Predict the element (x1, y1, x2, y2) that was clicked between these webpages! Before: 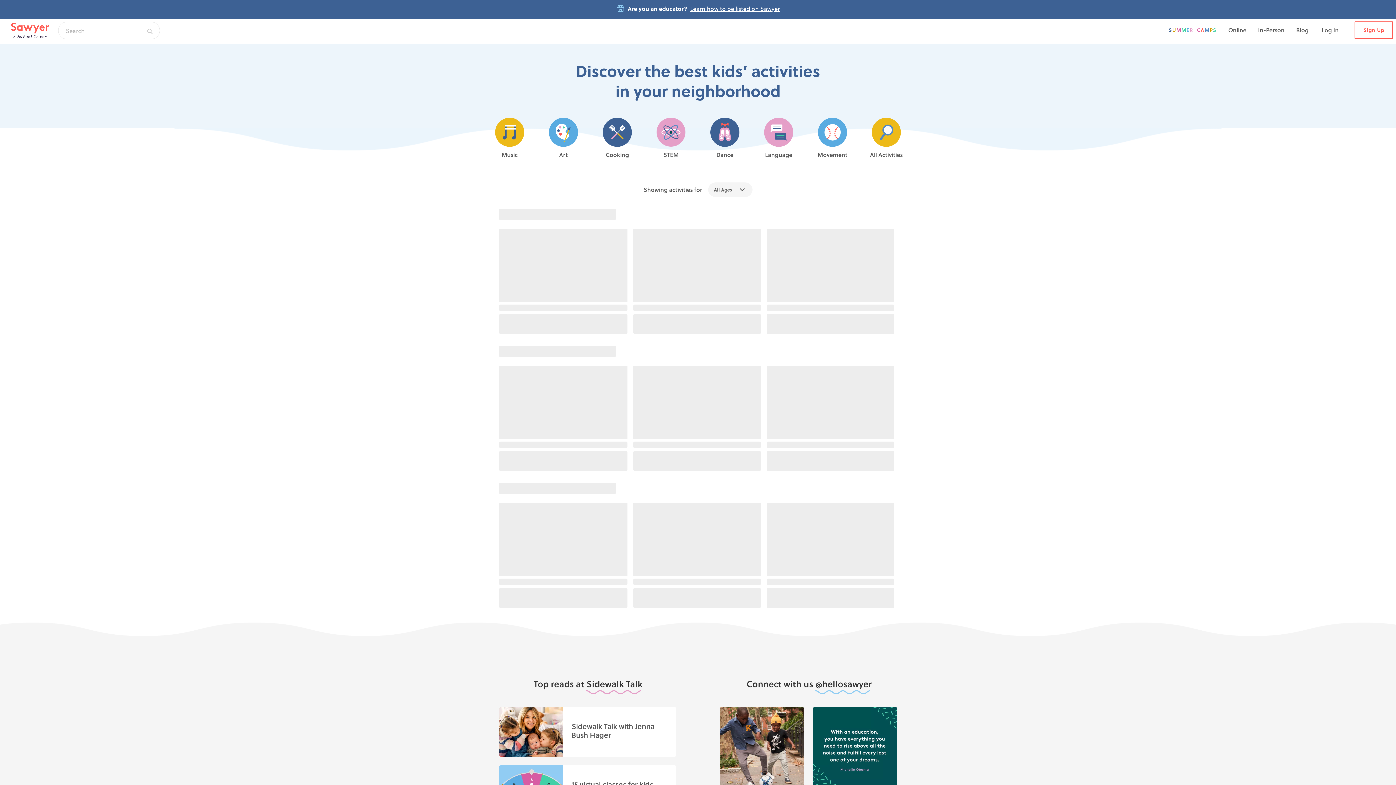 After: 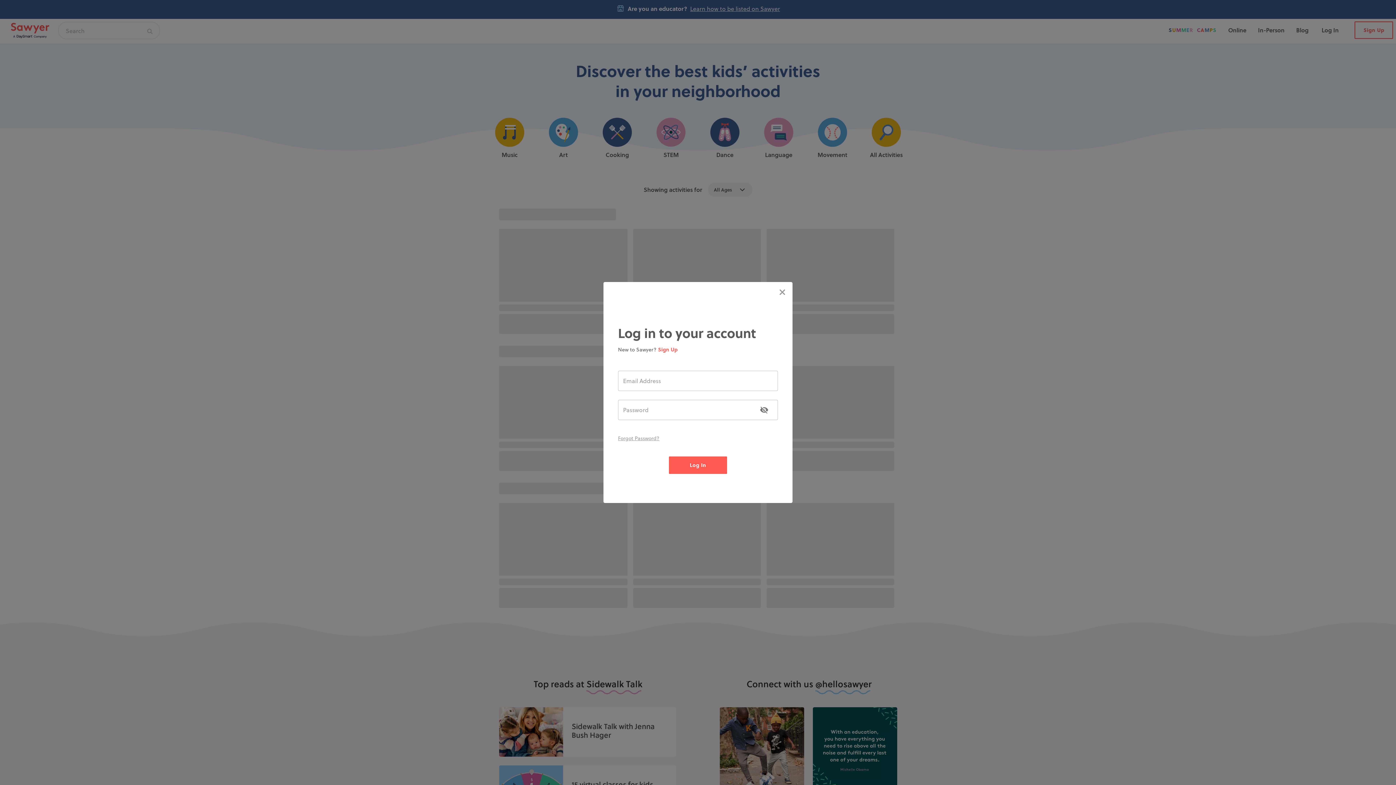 Action: bbox: (1314, 16, 1346, 44) label: Log In